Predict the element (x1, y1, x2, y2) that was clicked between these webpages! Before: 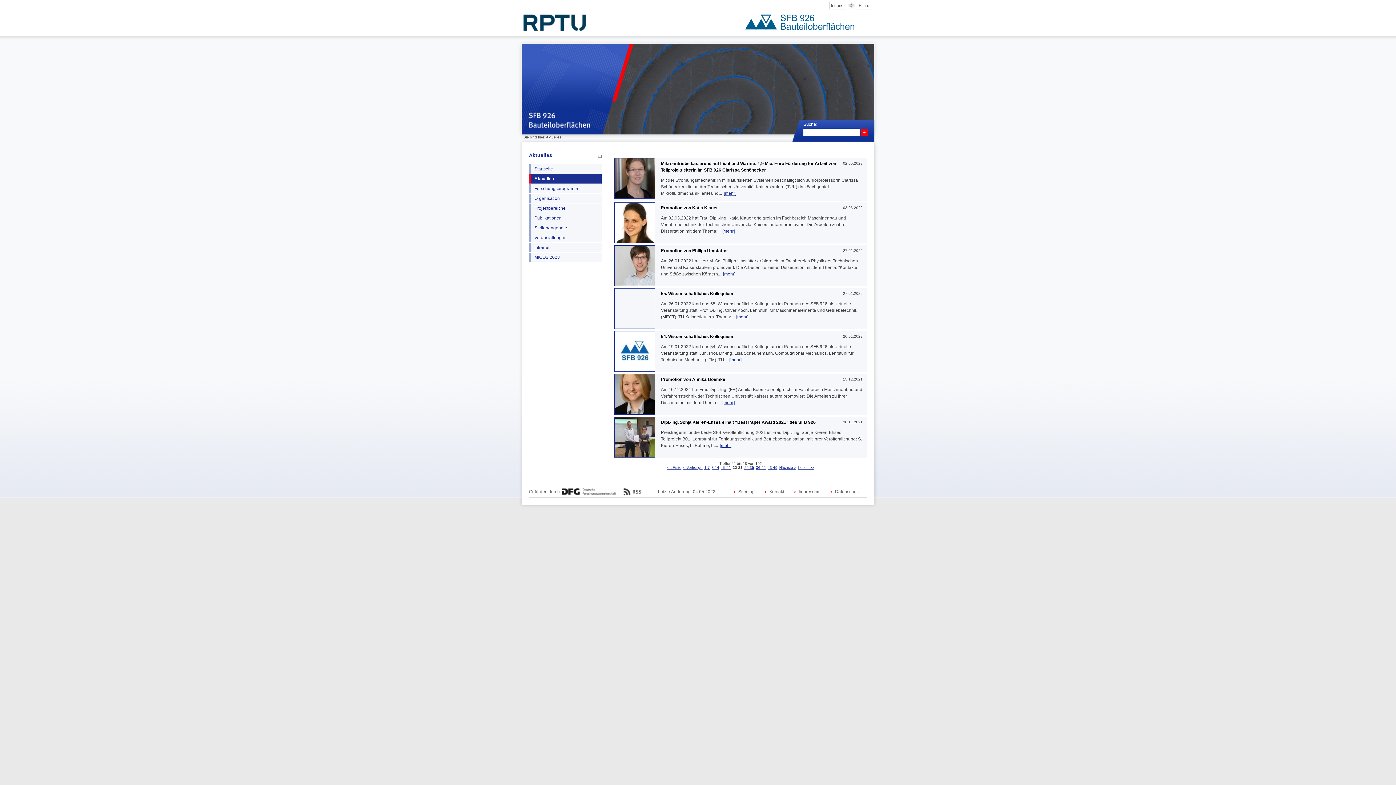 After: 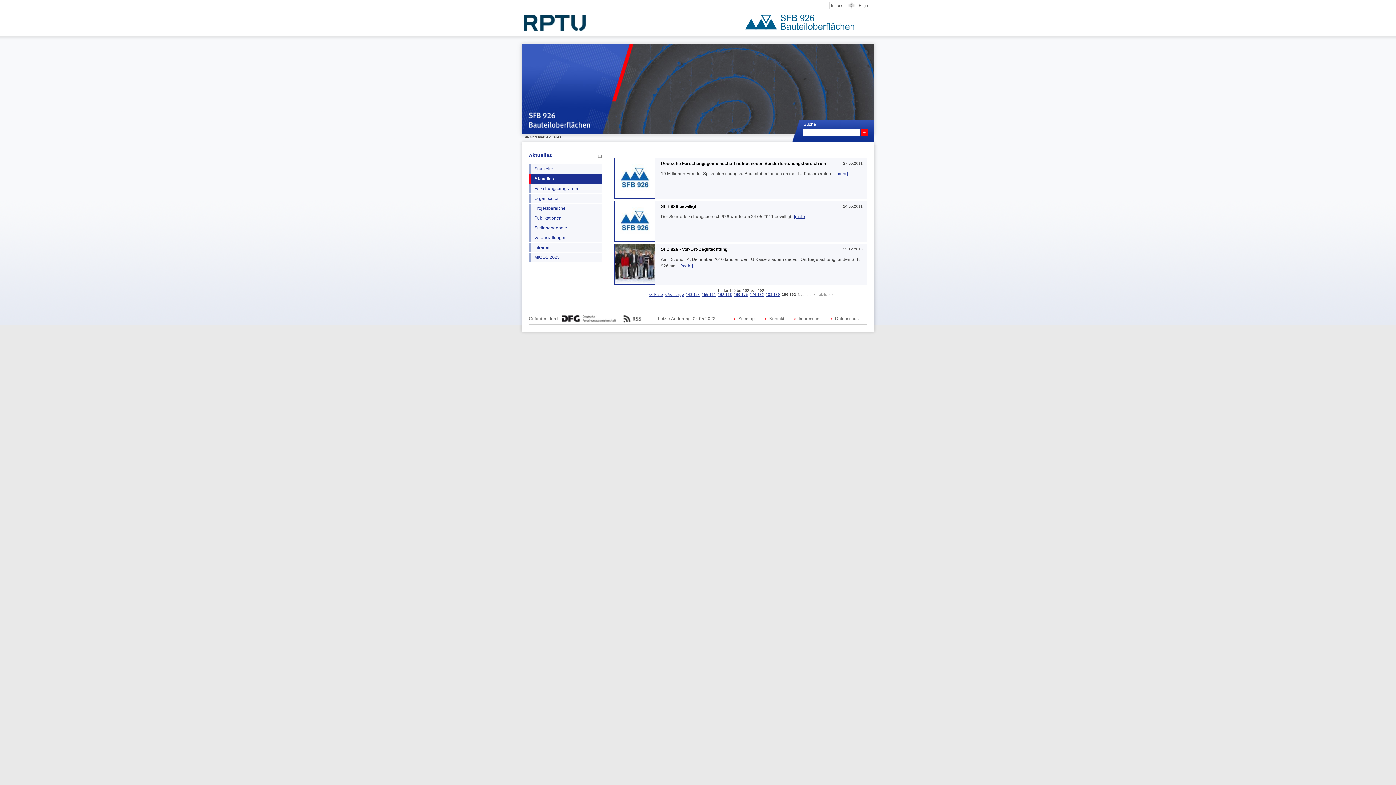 Action: bbox: (798, 465, 814, 469) label: Letzte >>